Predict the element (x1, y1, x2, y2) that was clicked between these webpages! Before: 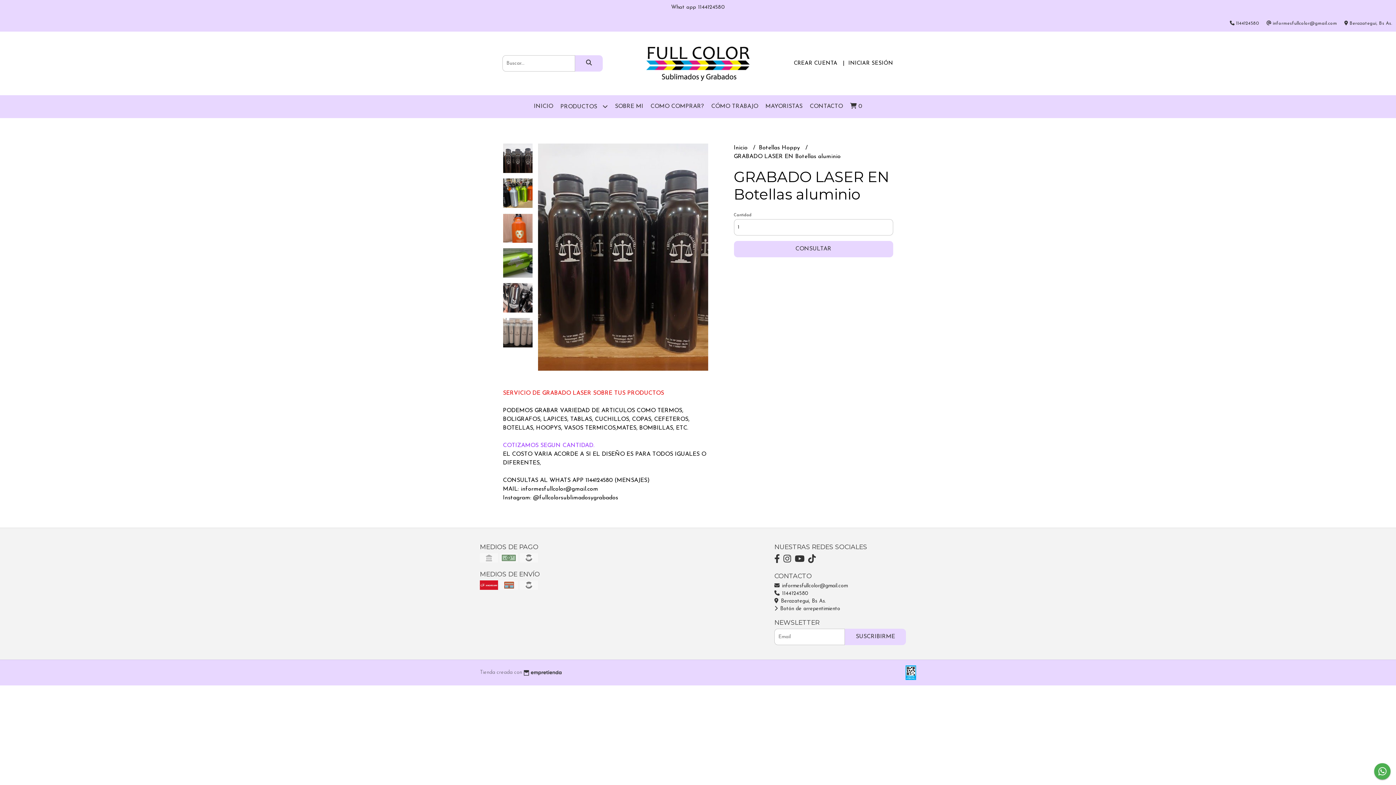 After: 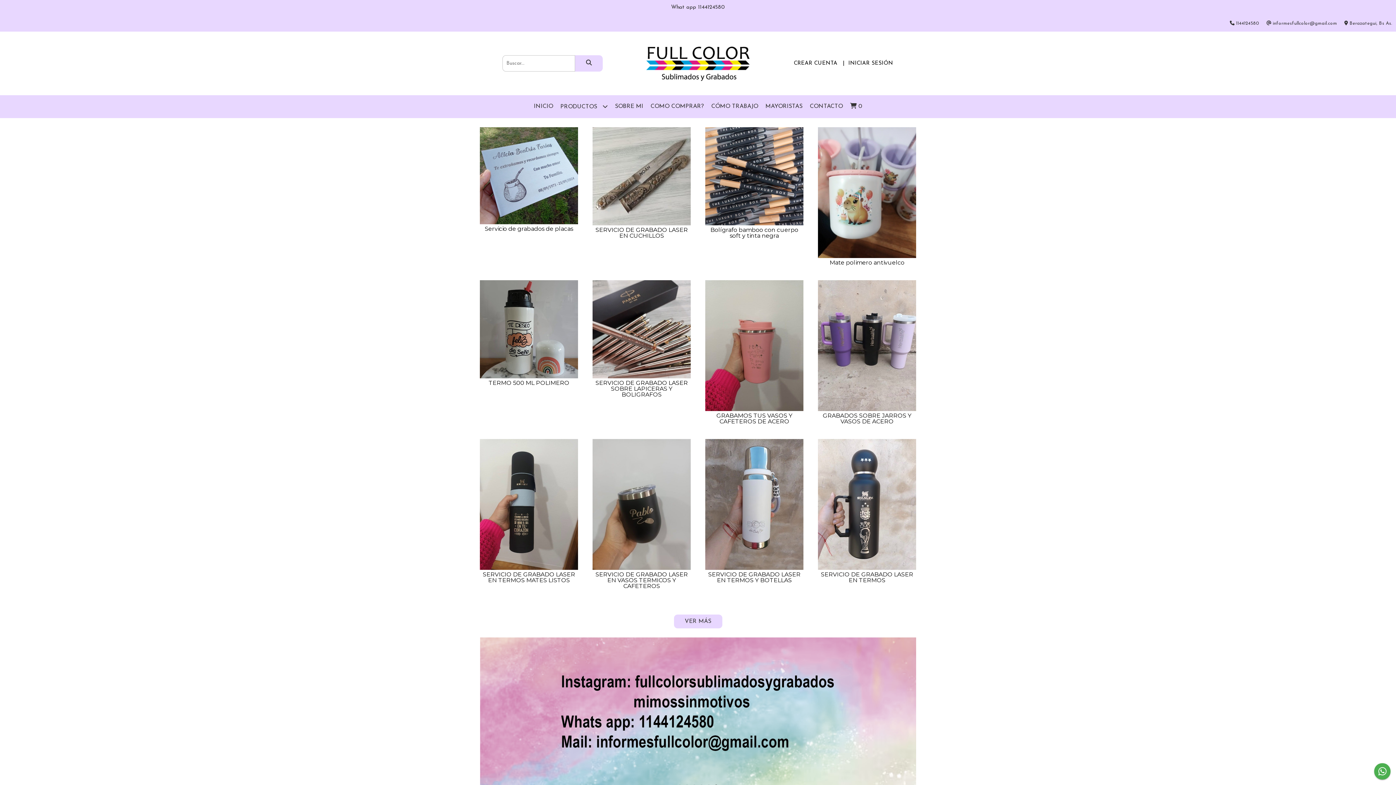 Action: bbox: (530, 95, 556, 117) label: INICIO